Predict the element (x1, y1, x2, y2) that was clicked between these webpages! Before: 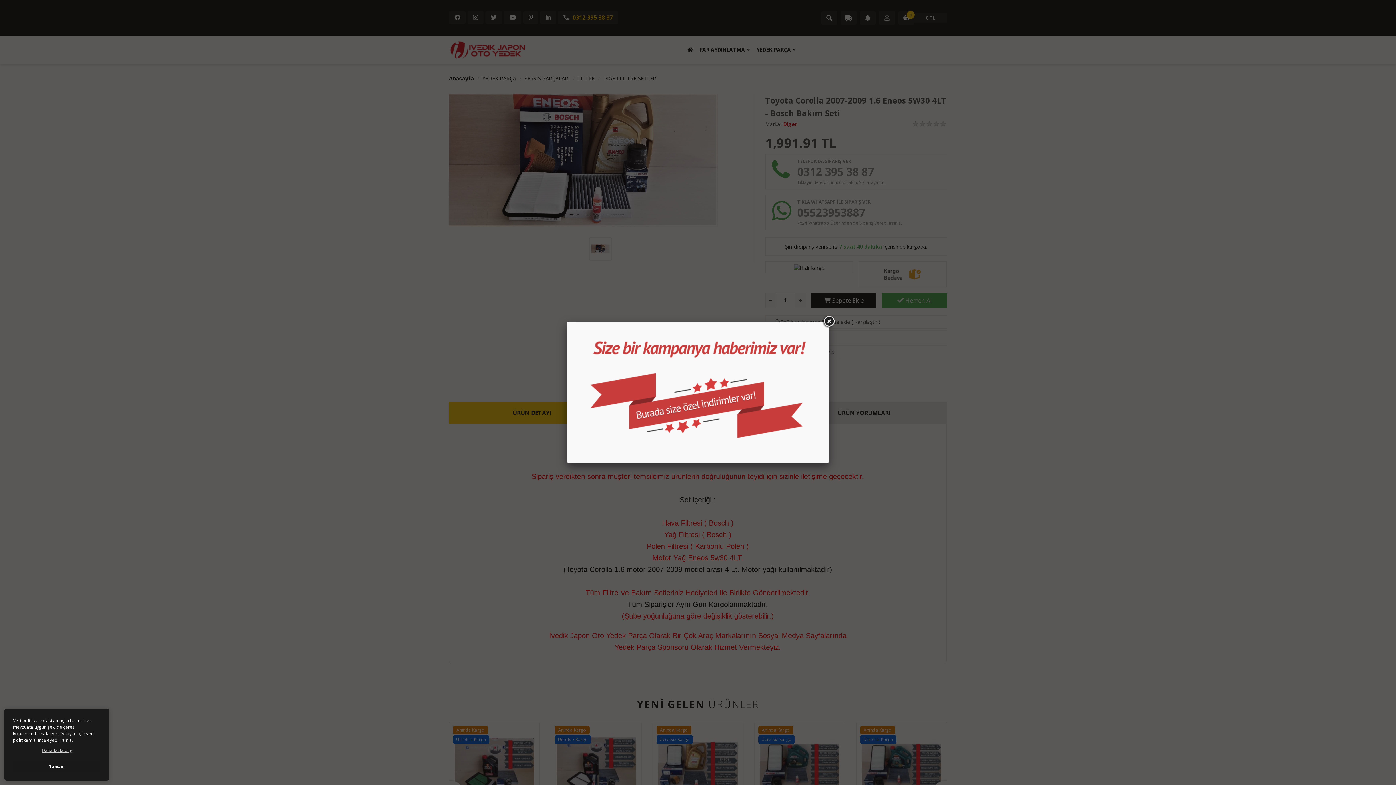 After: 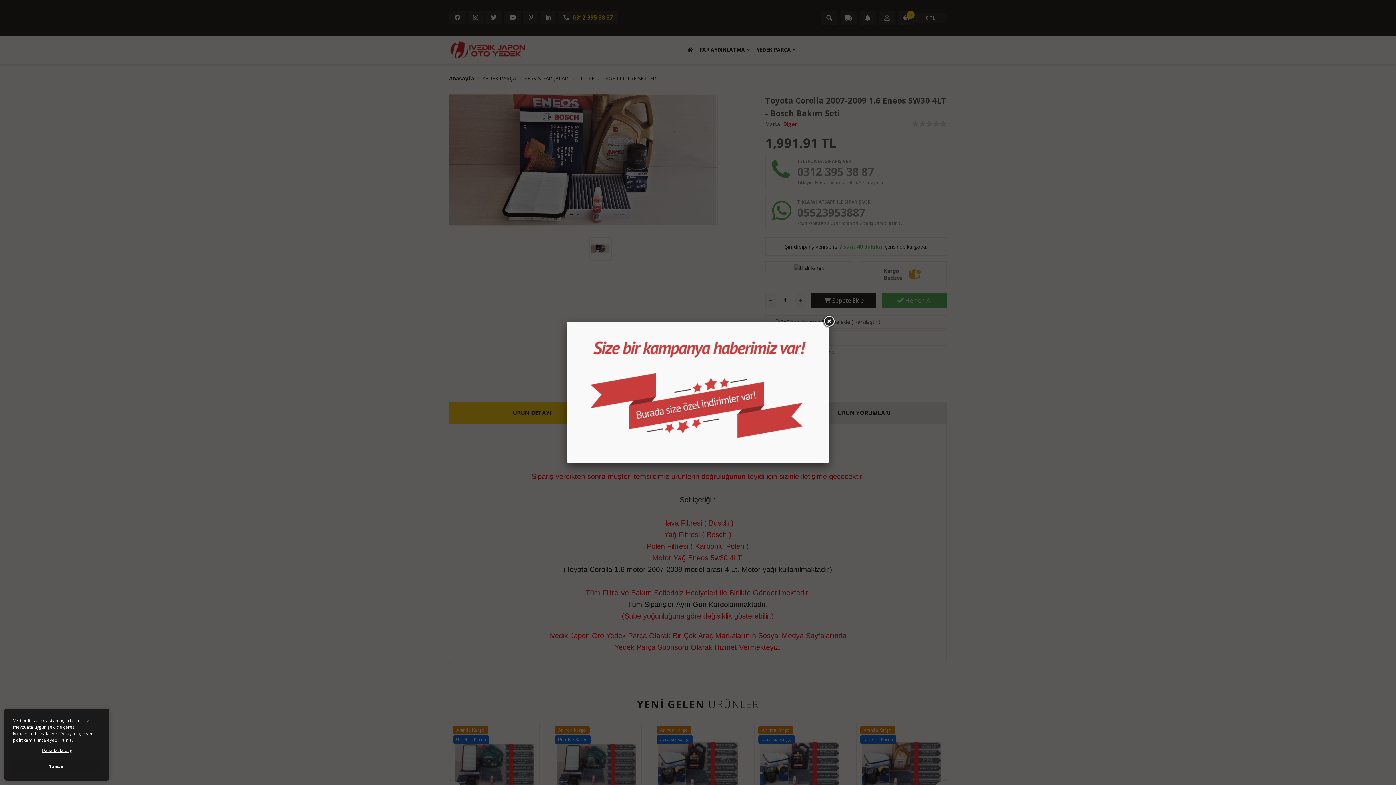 Action: bbox: (13, 746, 102, 755) label: çerezler hakkında